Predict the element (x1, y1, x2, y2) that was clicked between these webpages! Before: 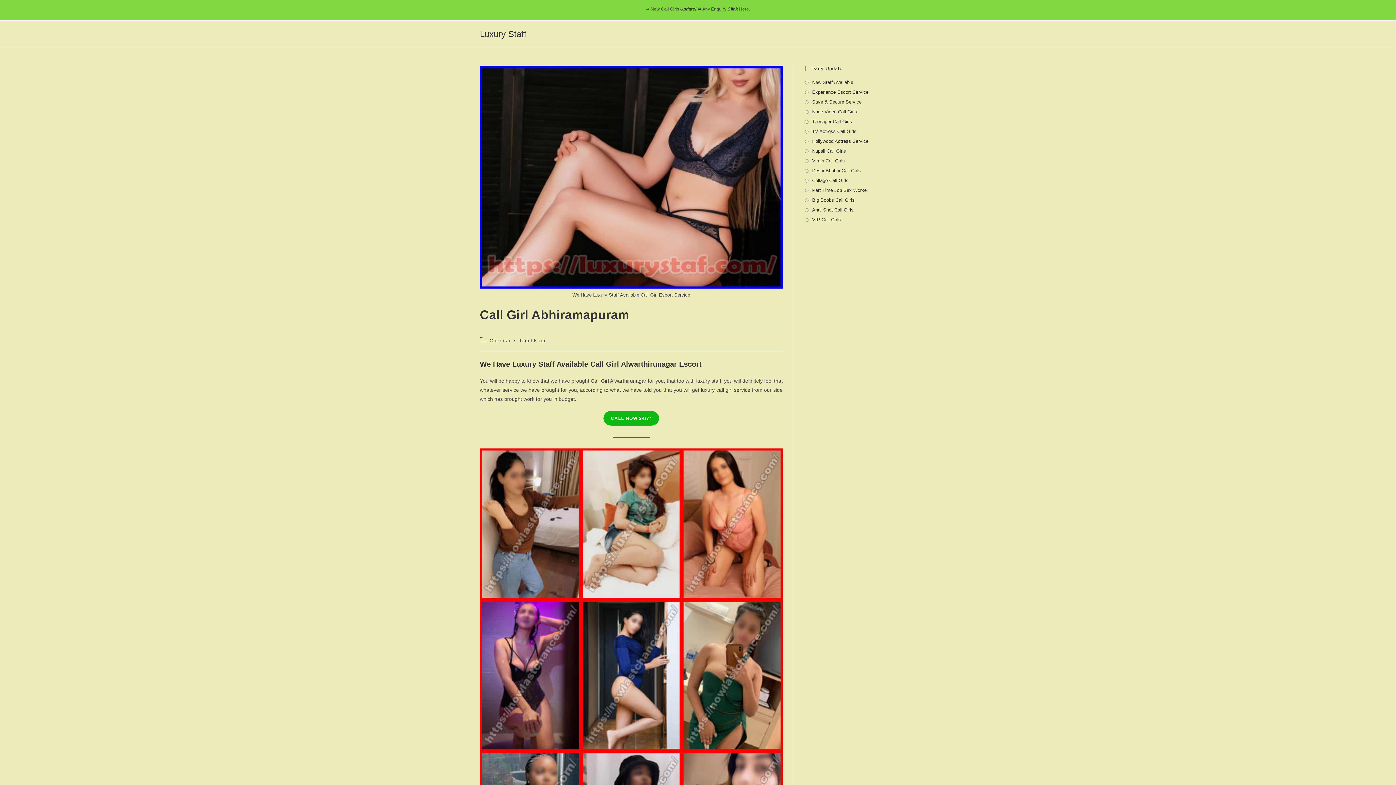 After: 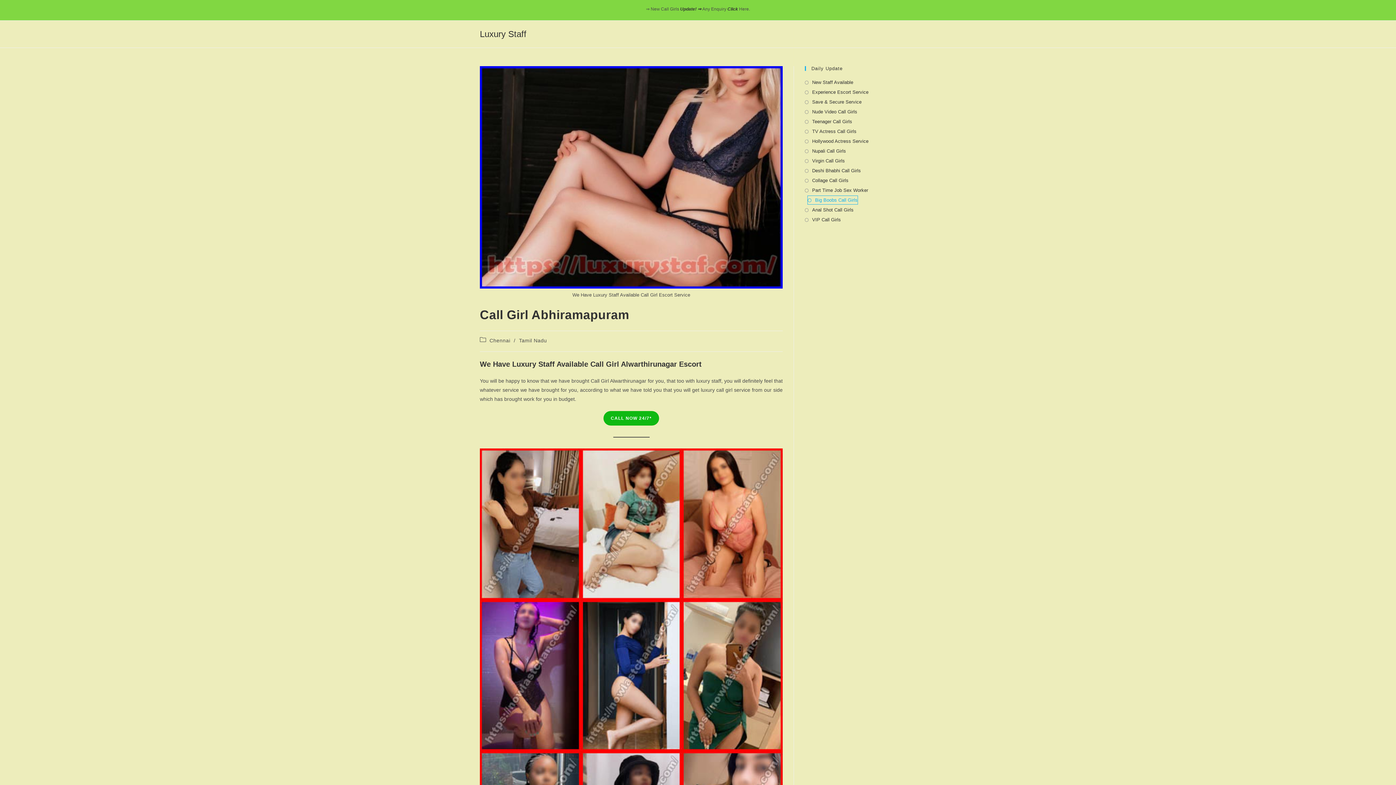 Action: bbox: (805, 196, 854, 204) label: Big Boobs Call Girls